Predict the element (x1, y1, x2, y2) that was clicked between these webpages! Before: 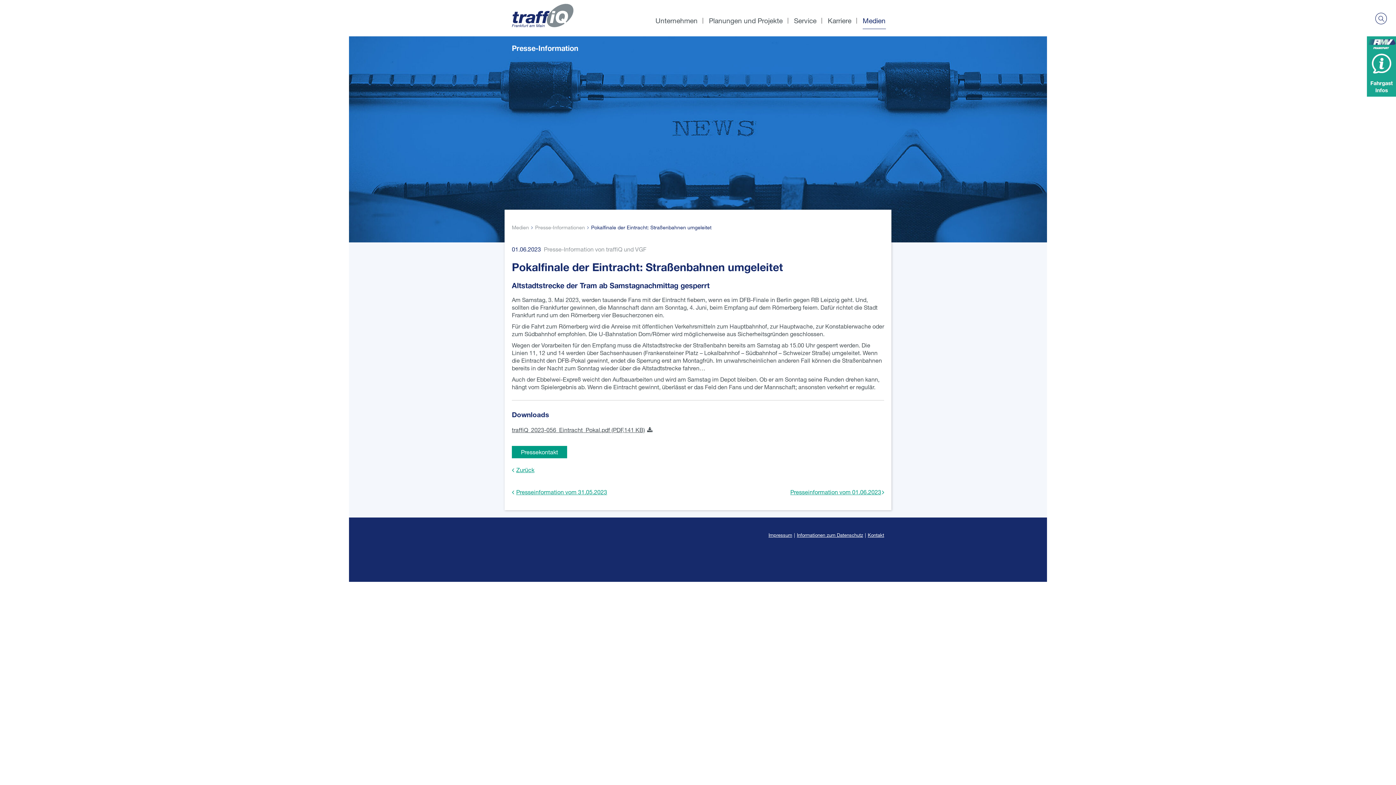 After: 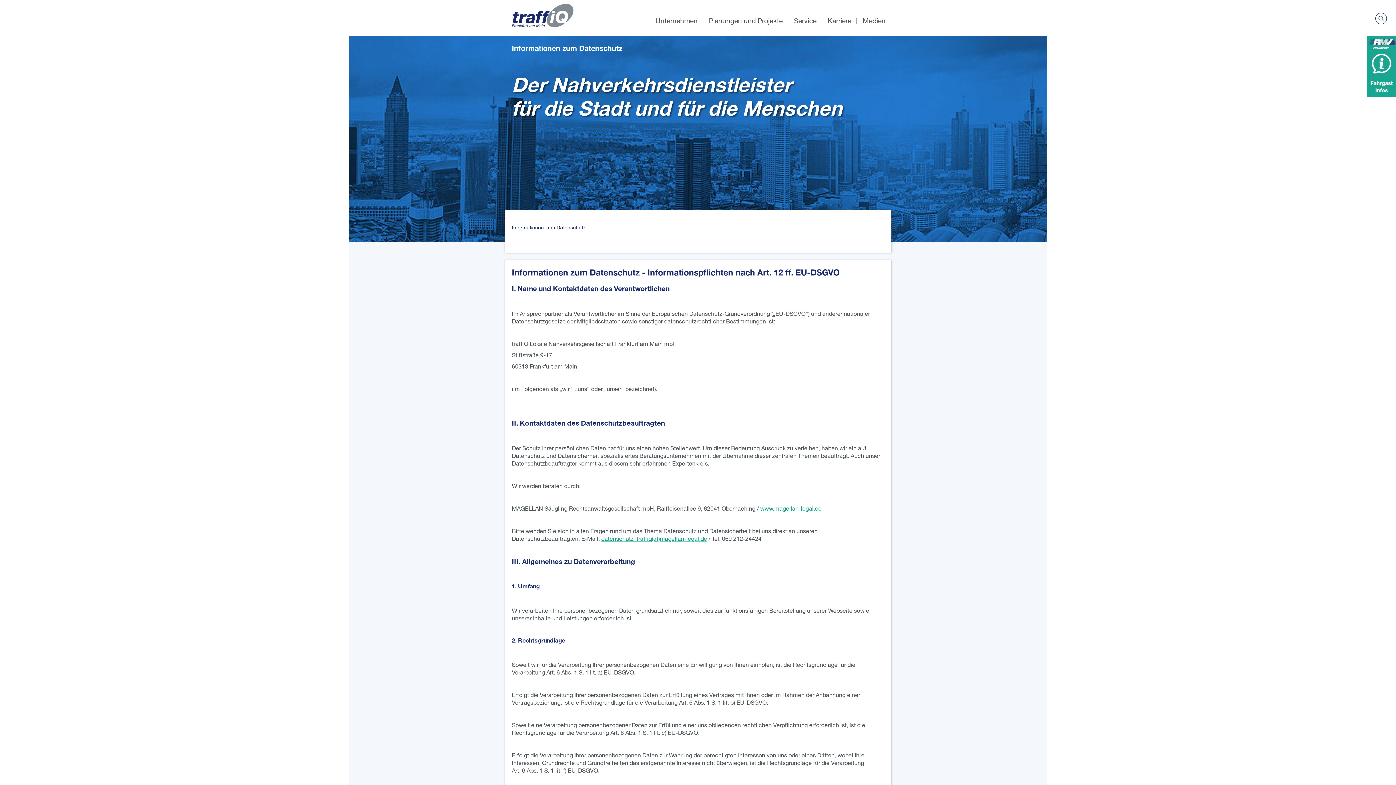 Action: label: Informationen zum Datenschutz bbox: (797, 532, 863, 538)